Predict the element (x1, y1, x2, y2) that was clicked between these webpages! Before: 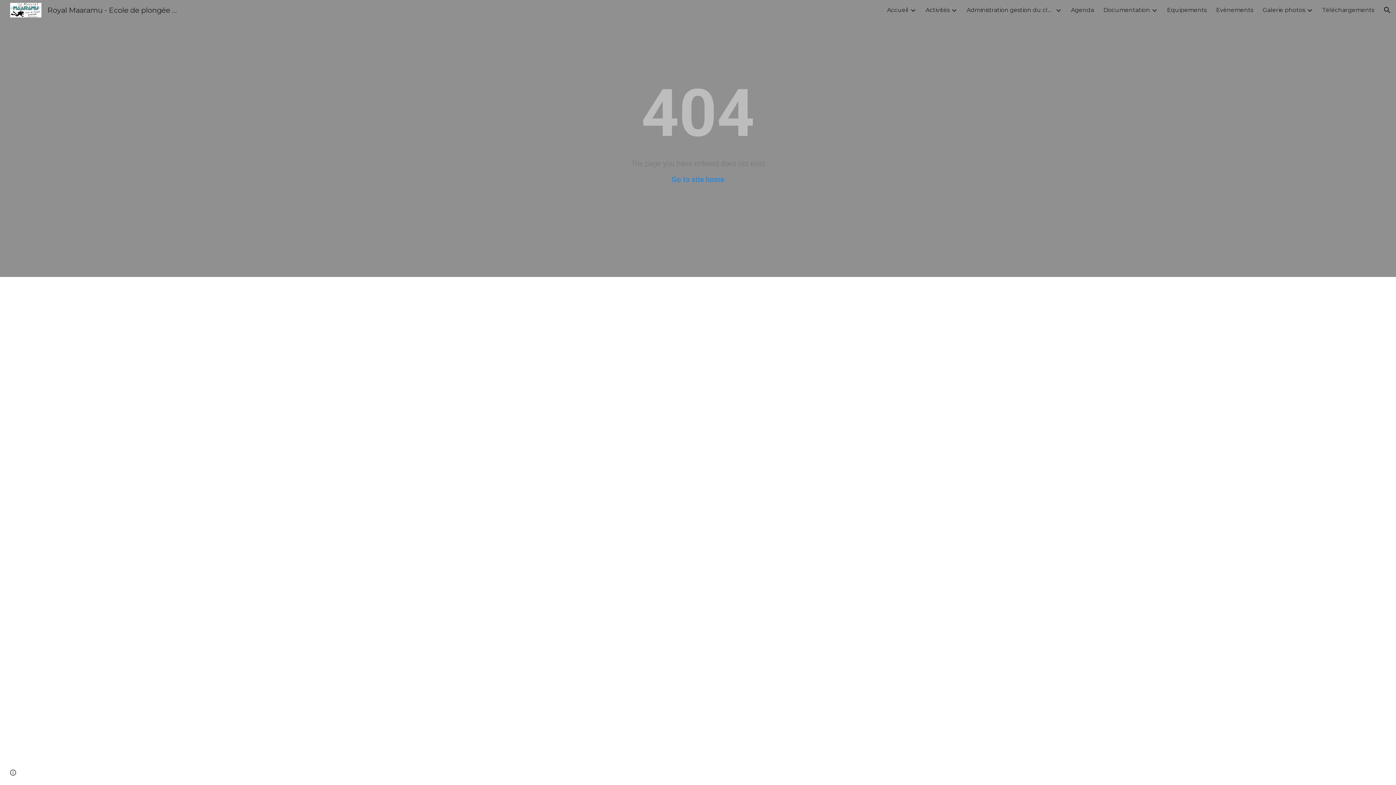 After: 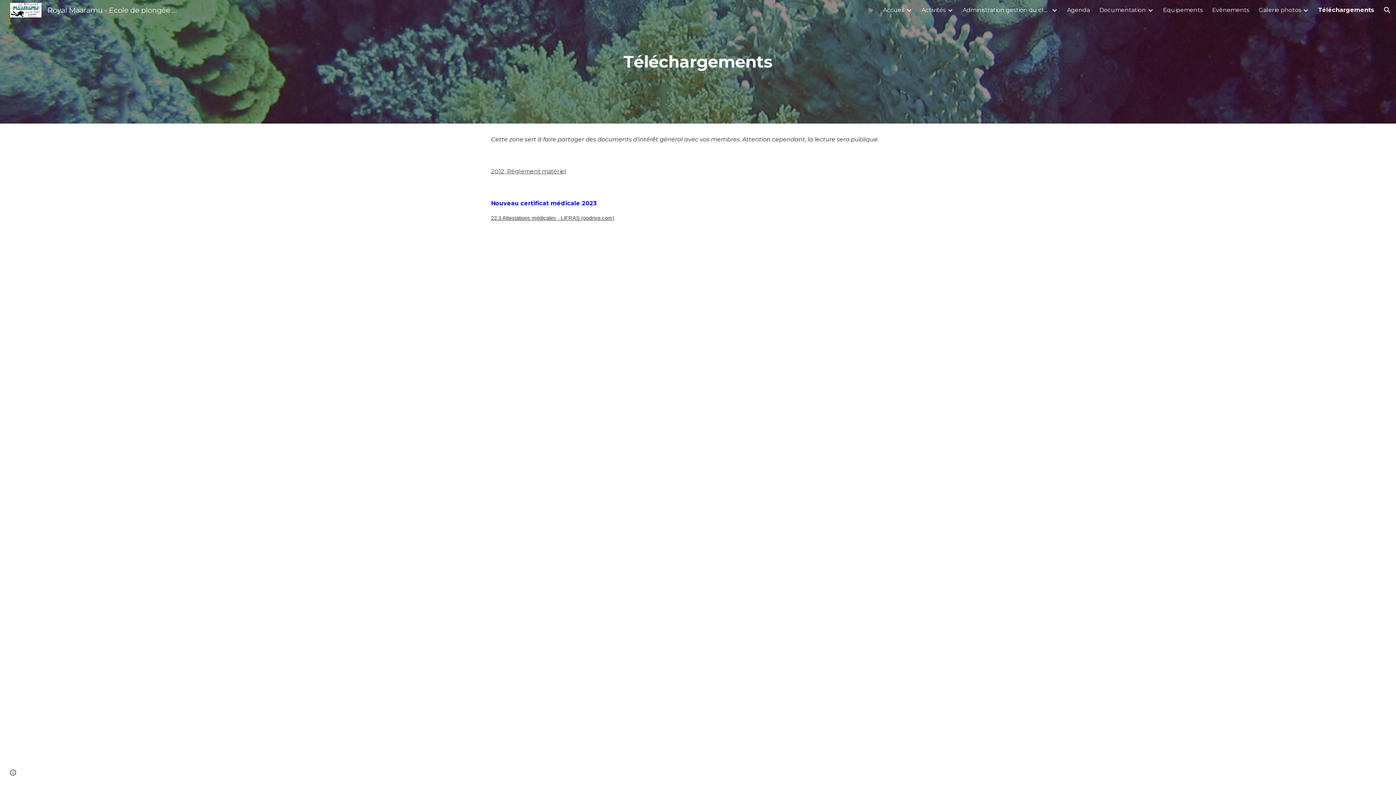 Action: label: Téléchargements bbox: (1322, 6, 1374, 13)